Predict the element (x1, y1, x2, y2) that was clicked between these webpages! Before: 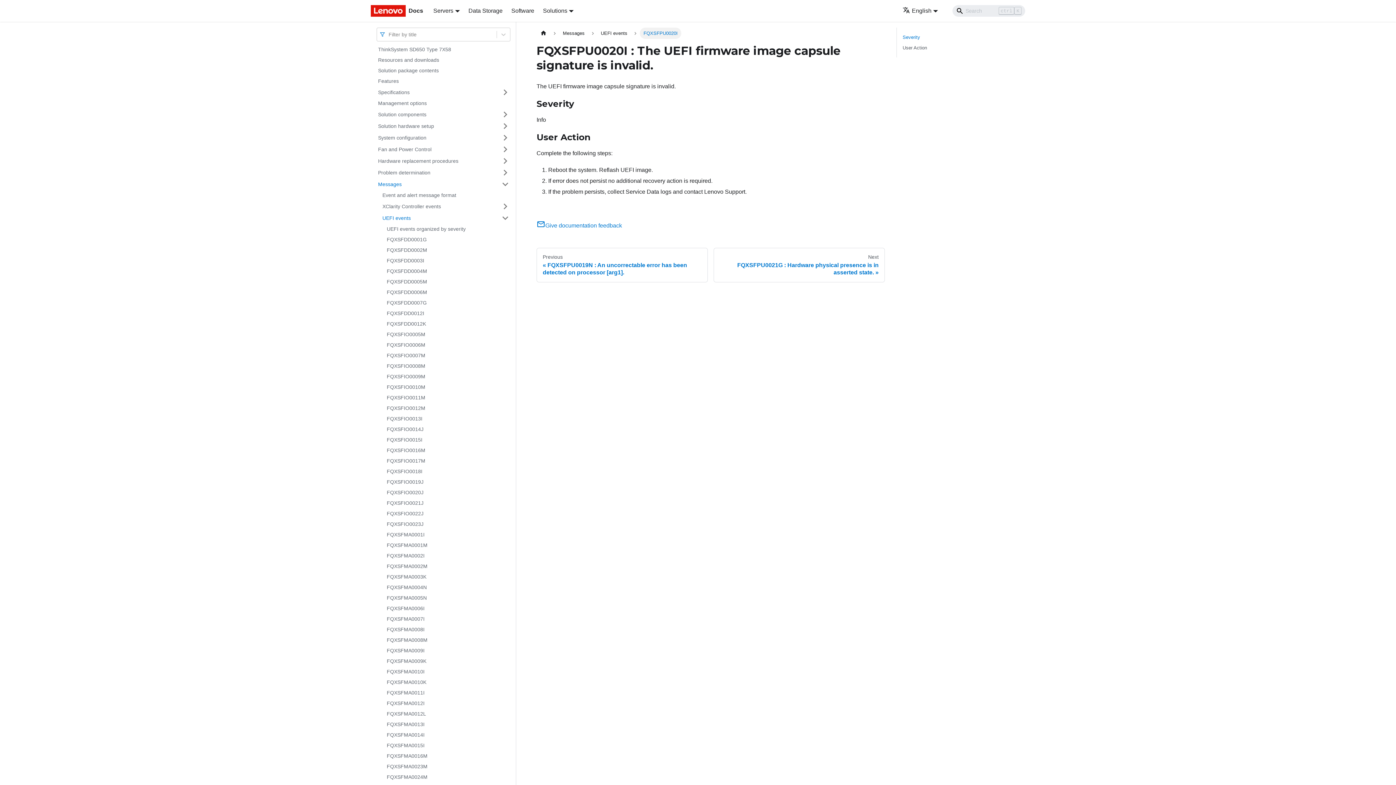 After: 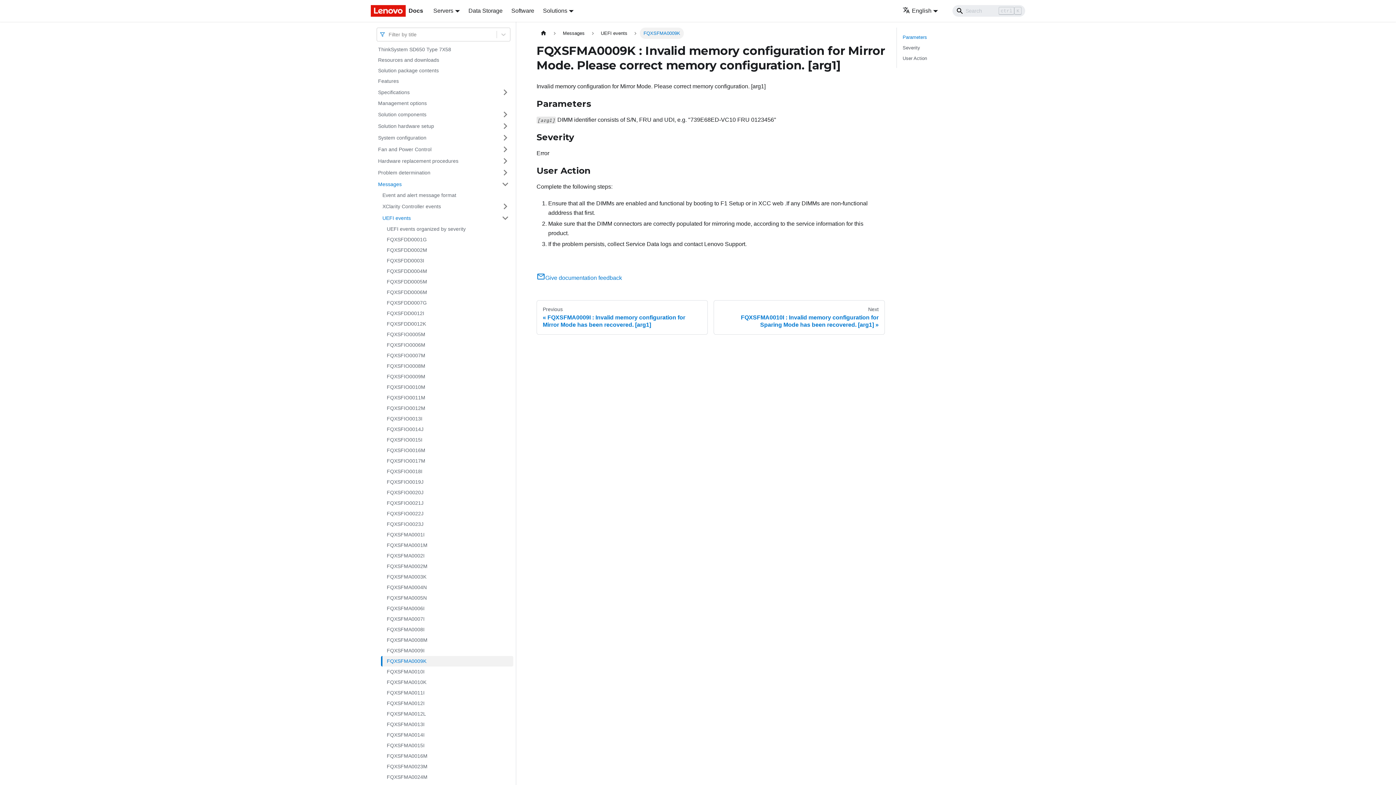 Action: label: FQXSFMA0009K bbox: (382, 656, 513, 666)